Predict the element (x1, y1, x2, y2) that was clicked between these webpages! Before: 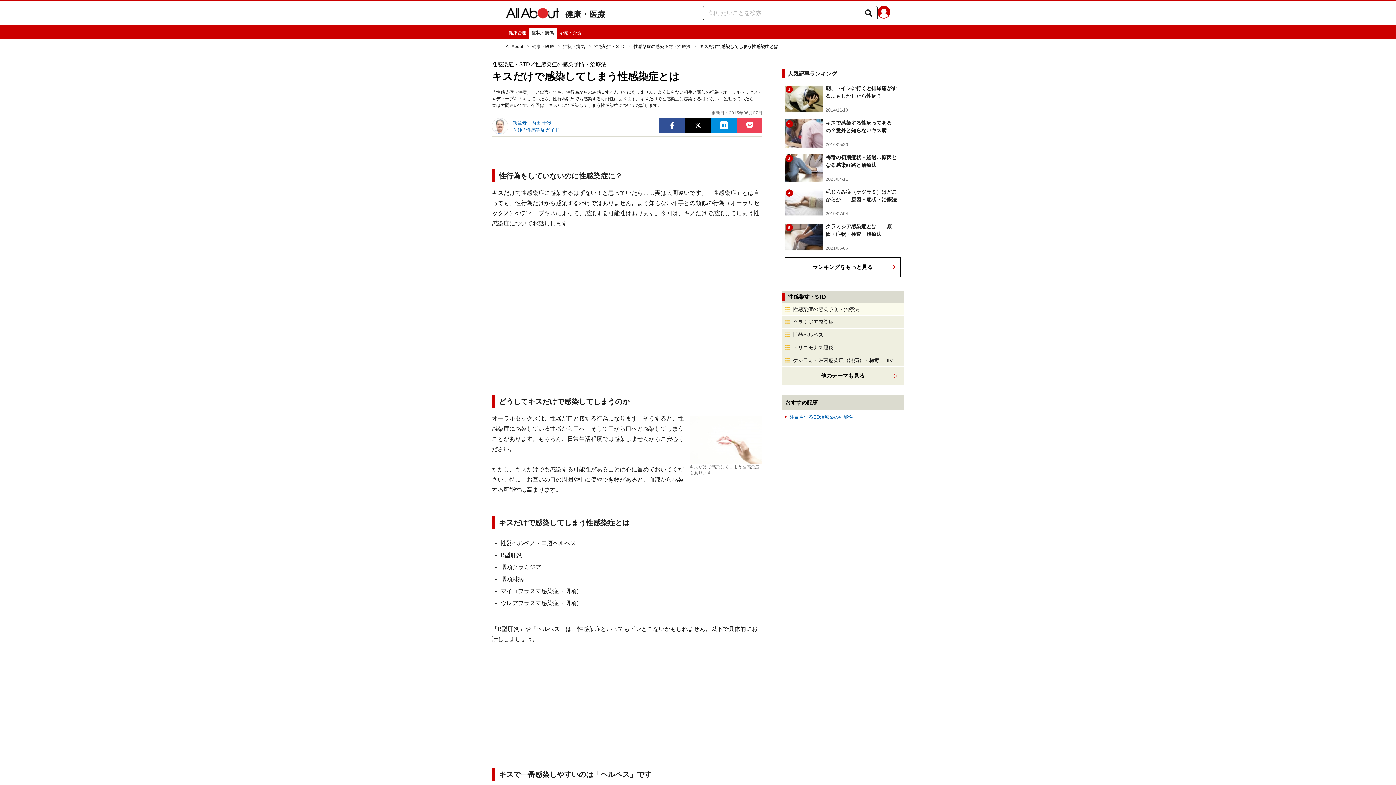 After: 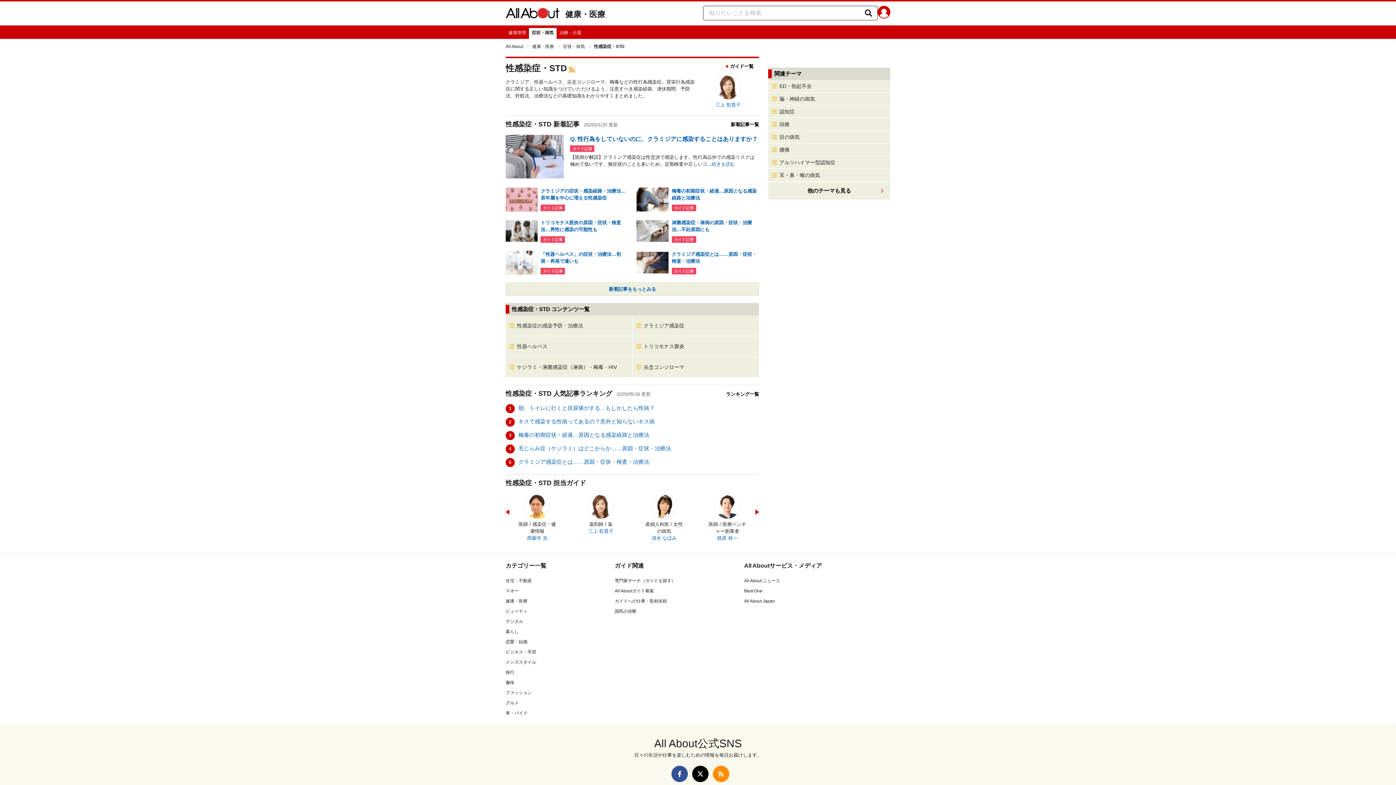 Action: label: 性感染症・STD bbox: (788, 293, 826, 300)